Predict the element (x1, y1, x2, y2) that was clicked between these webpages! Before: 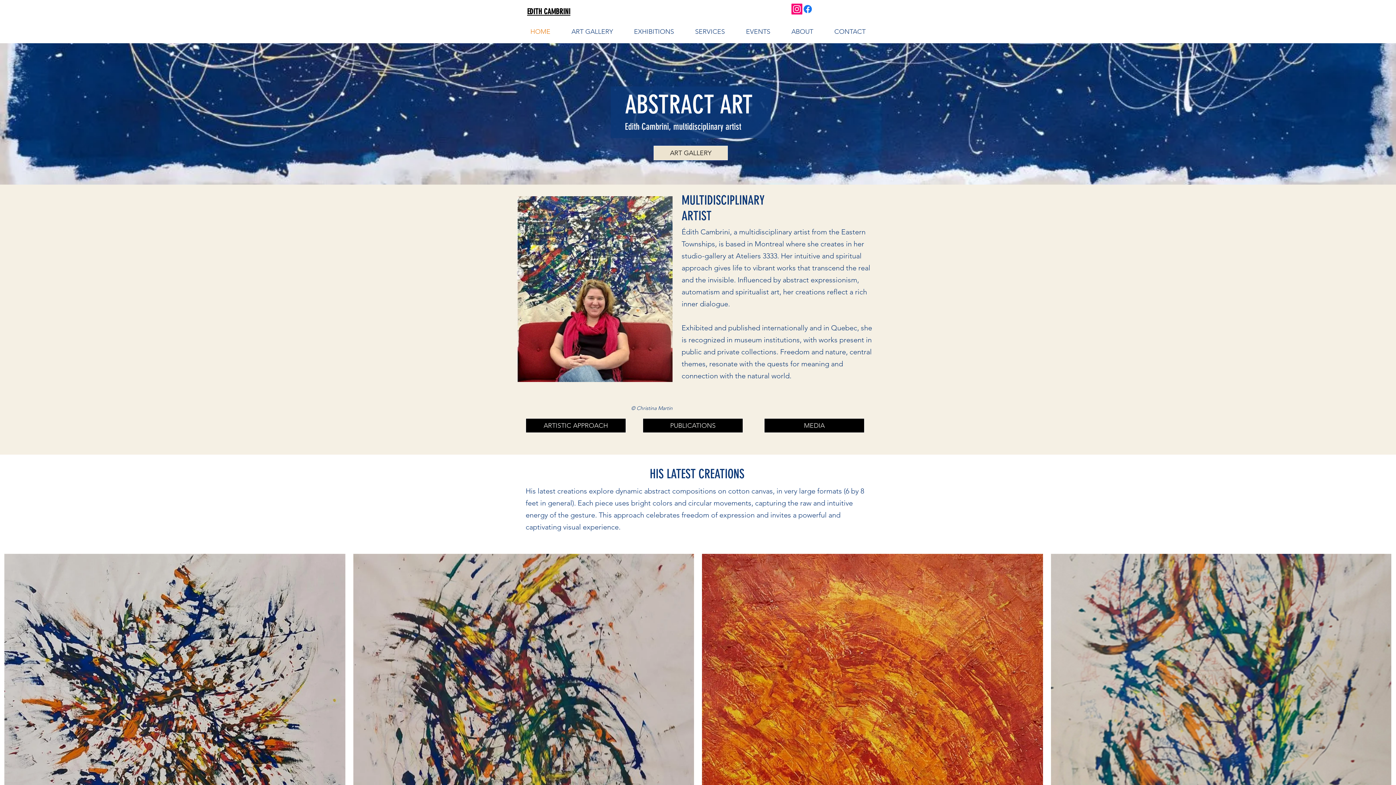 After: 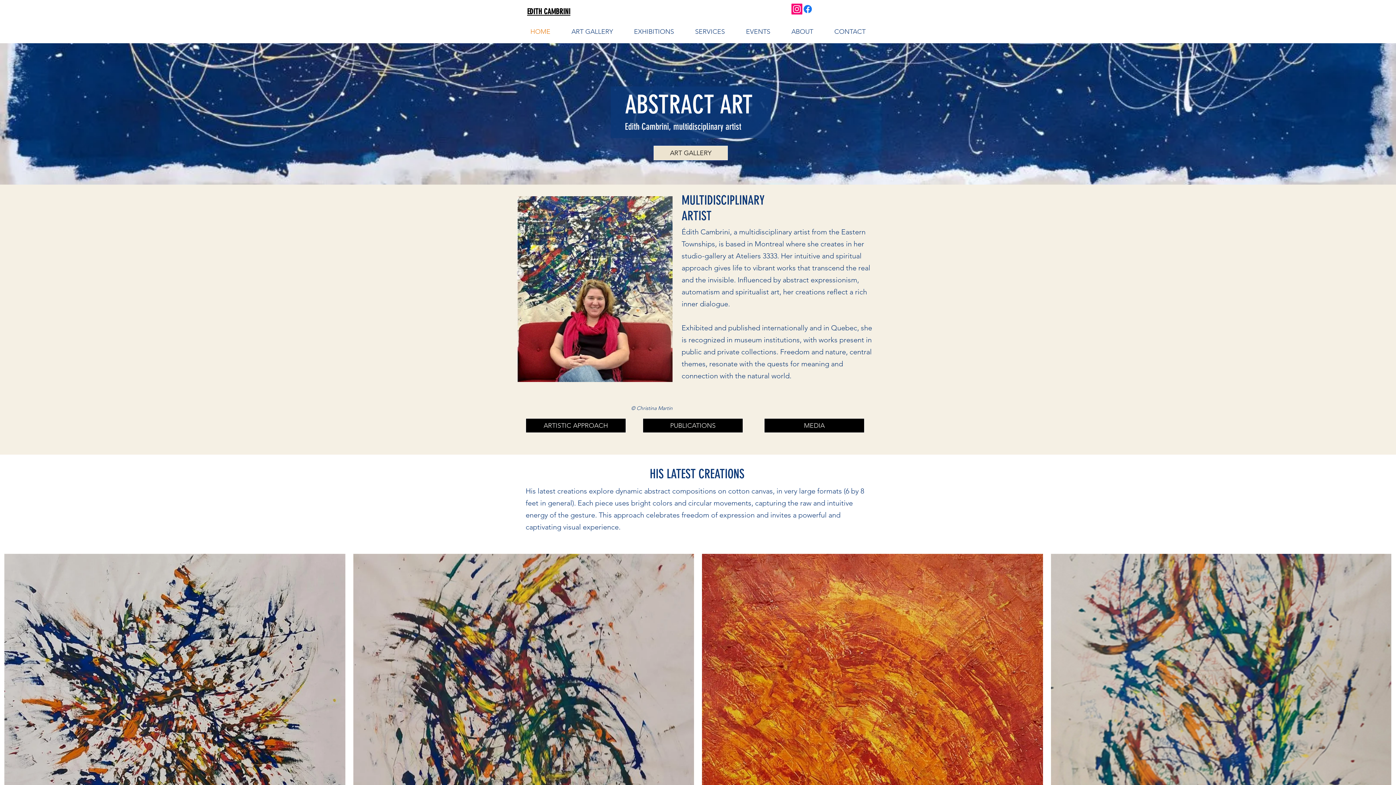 Action: bbox: (802, 3, 813, 14) label: Facebook